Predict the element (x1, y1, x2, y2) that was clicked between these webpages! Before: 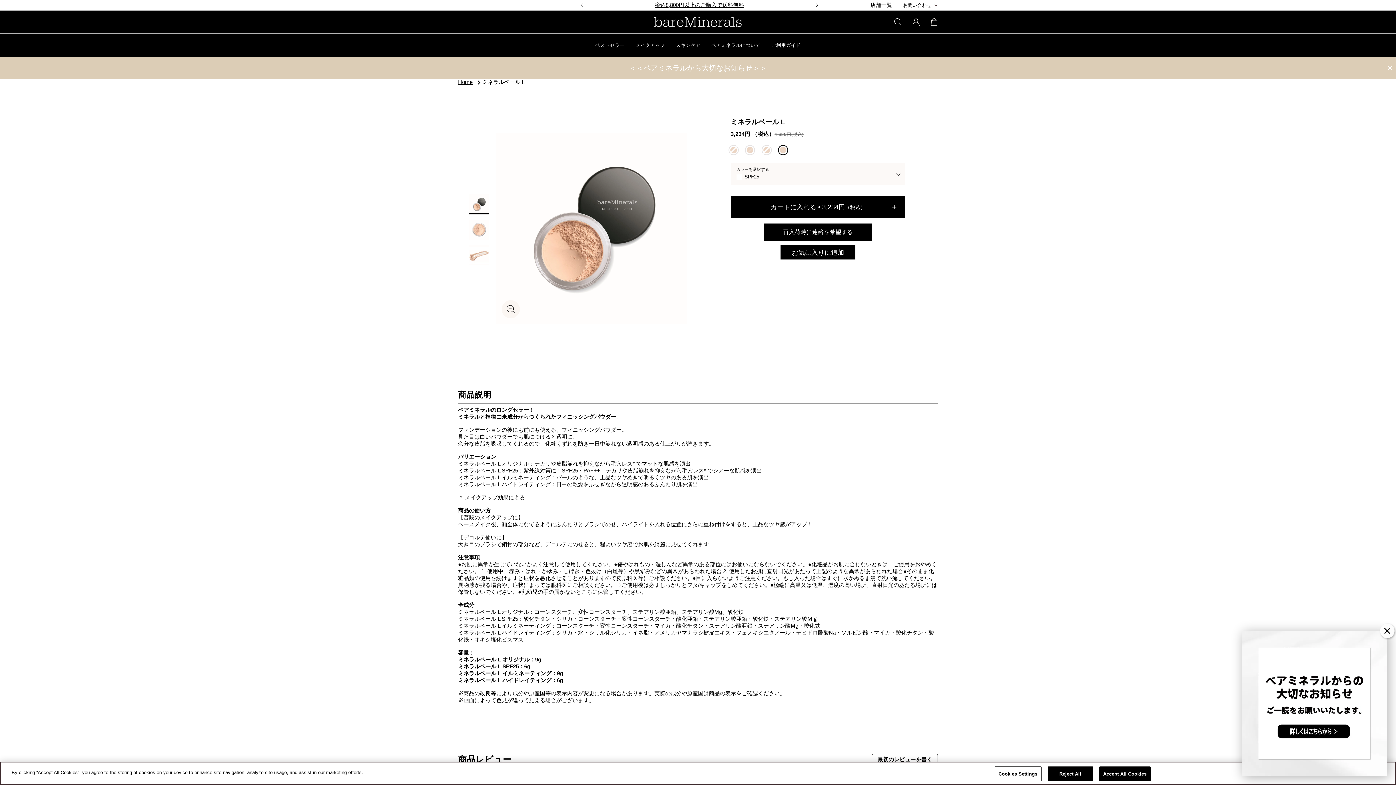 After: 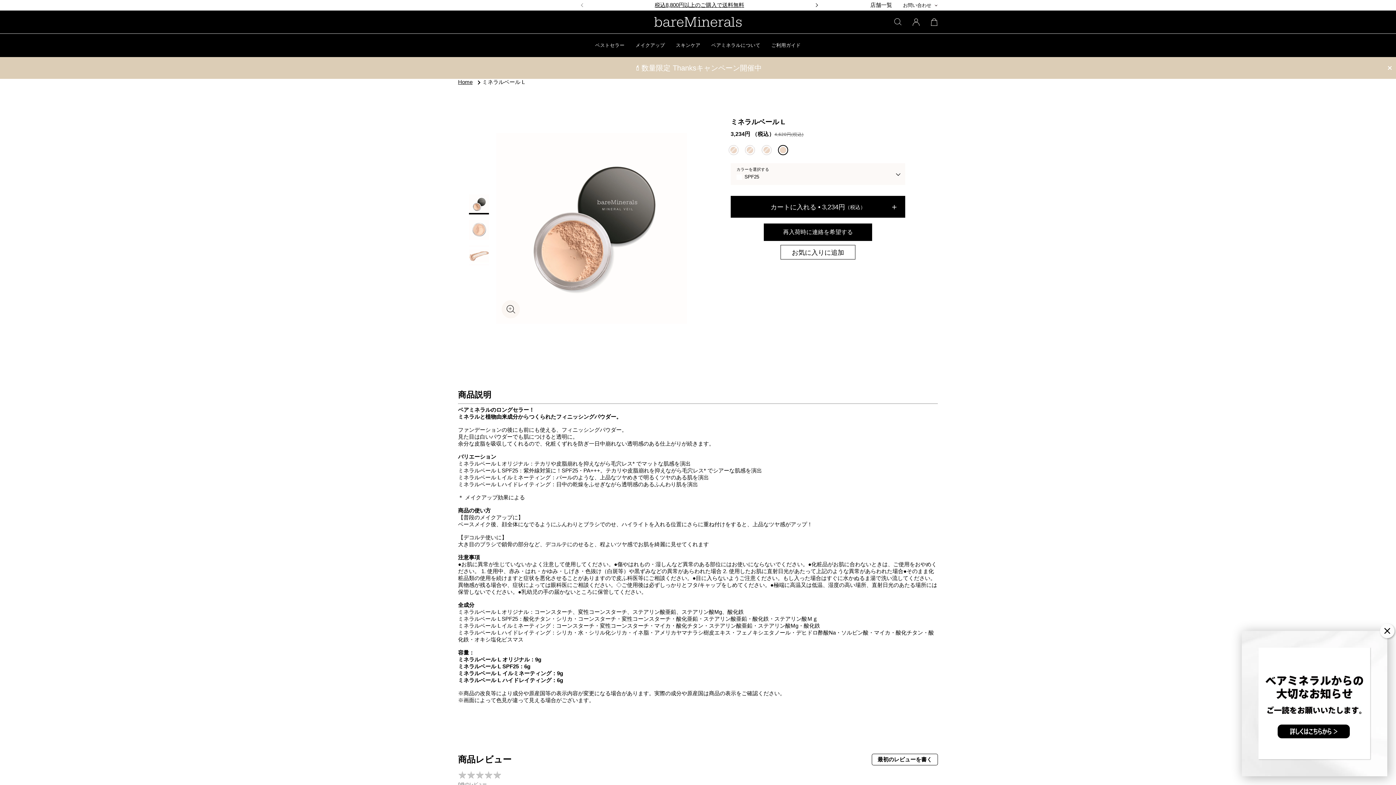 Action: bbox: (780, 245, 855, 259) label: お気に入りに追加